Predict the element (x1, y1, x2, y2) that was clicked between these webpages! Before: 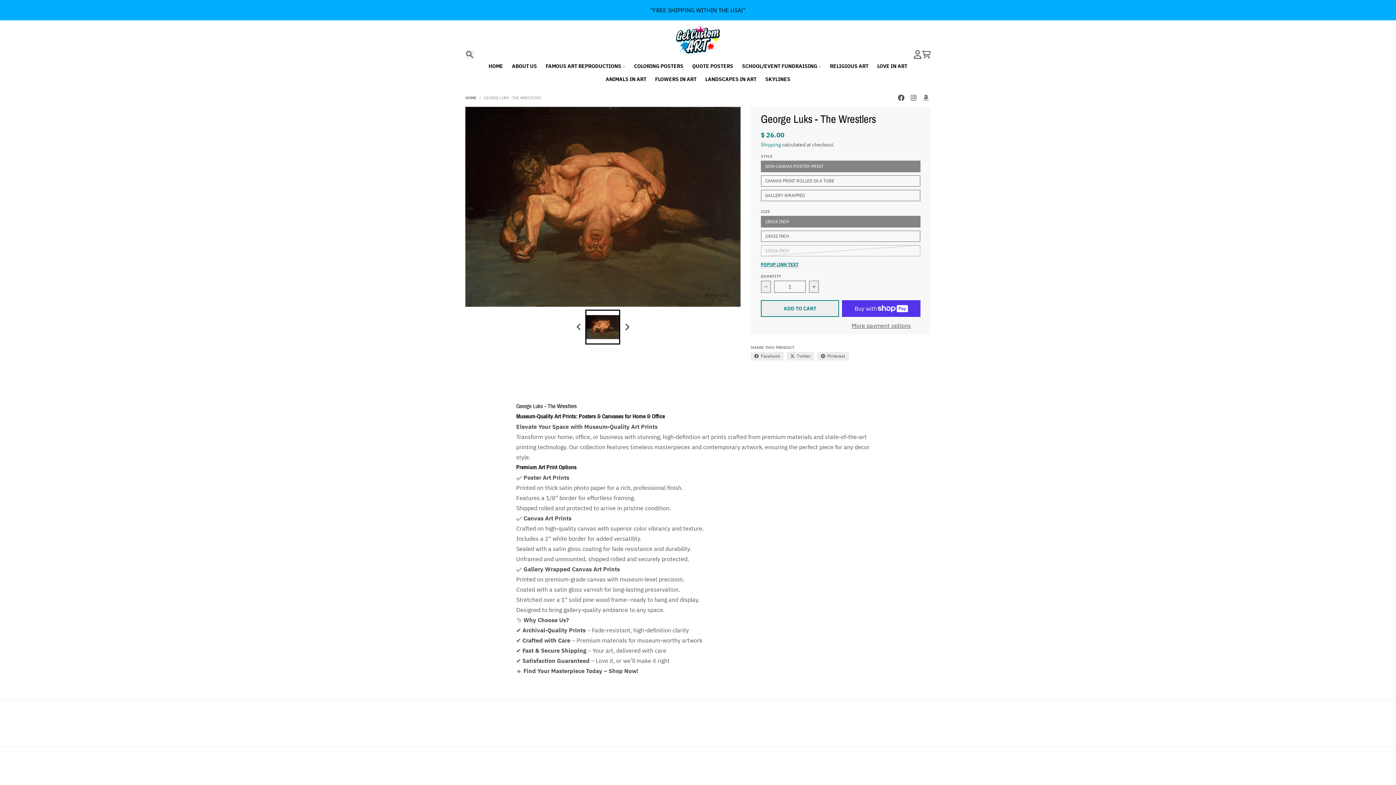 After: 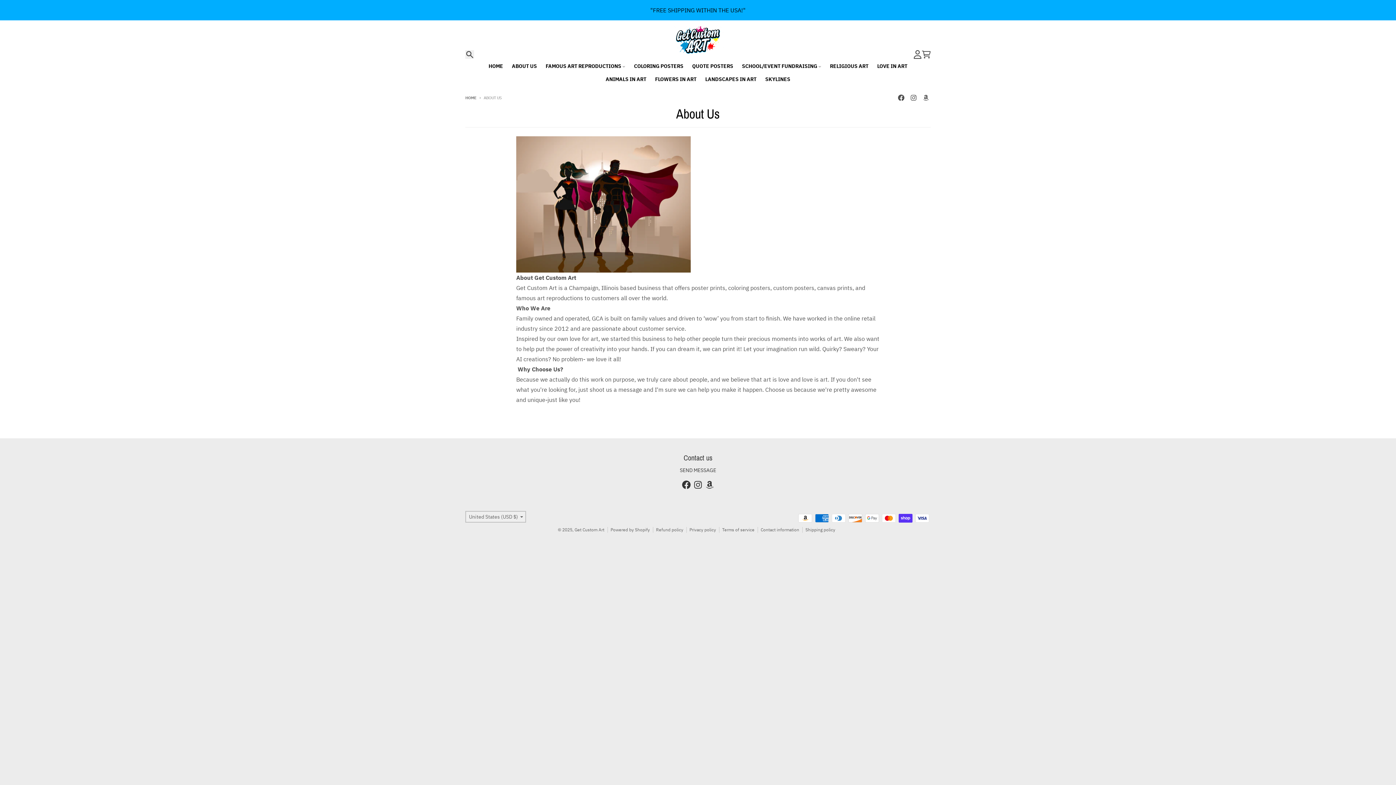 Action: label: ABOUT US bbox: (507, 59, 541, 72)